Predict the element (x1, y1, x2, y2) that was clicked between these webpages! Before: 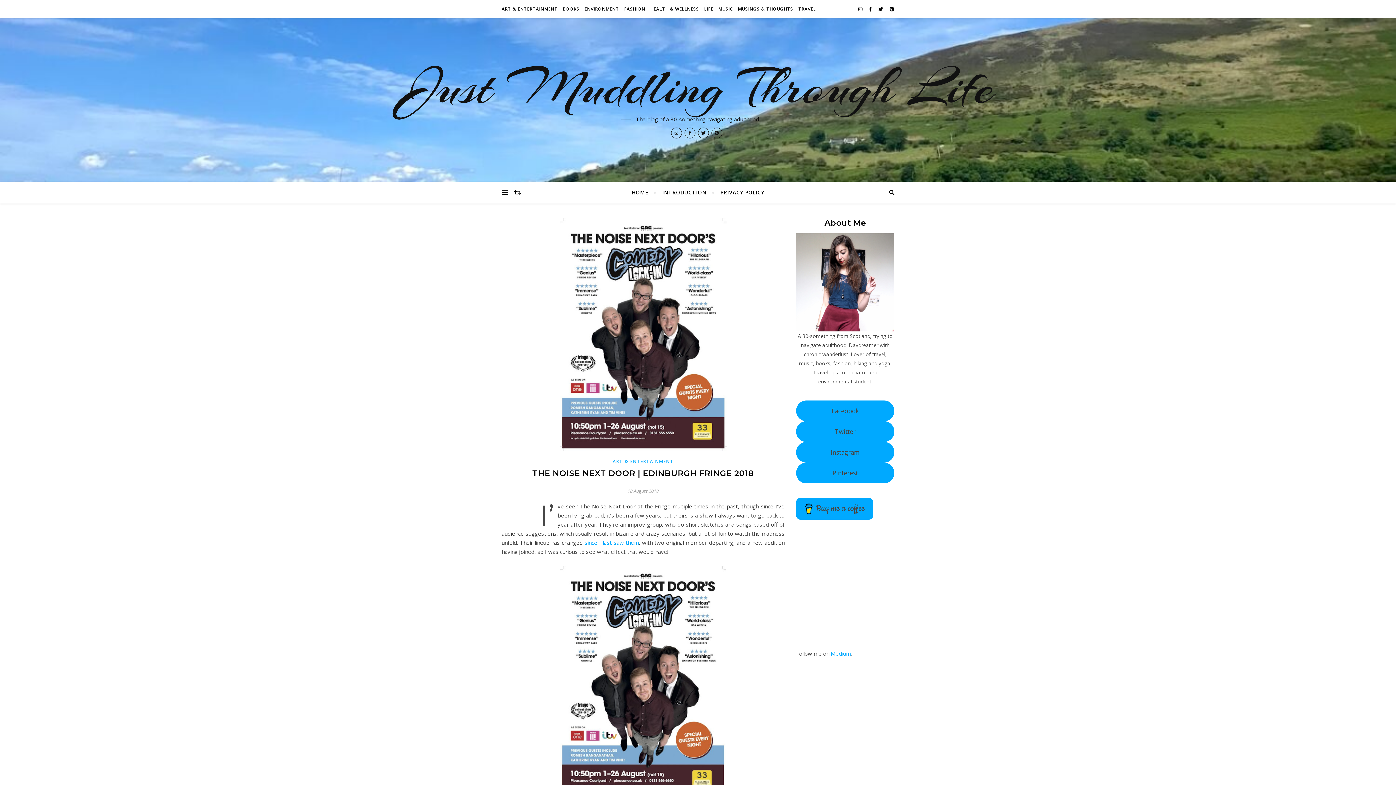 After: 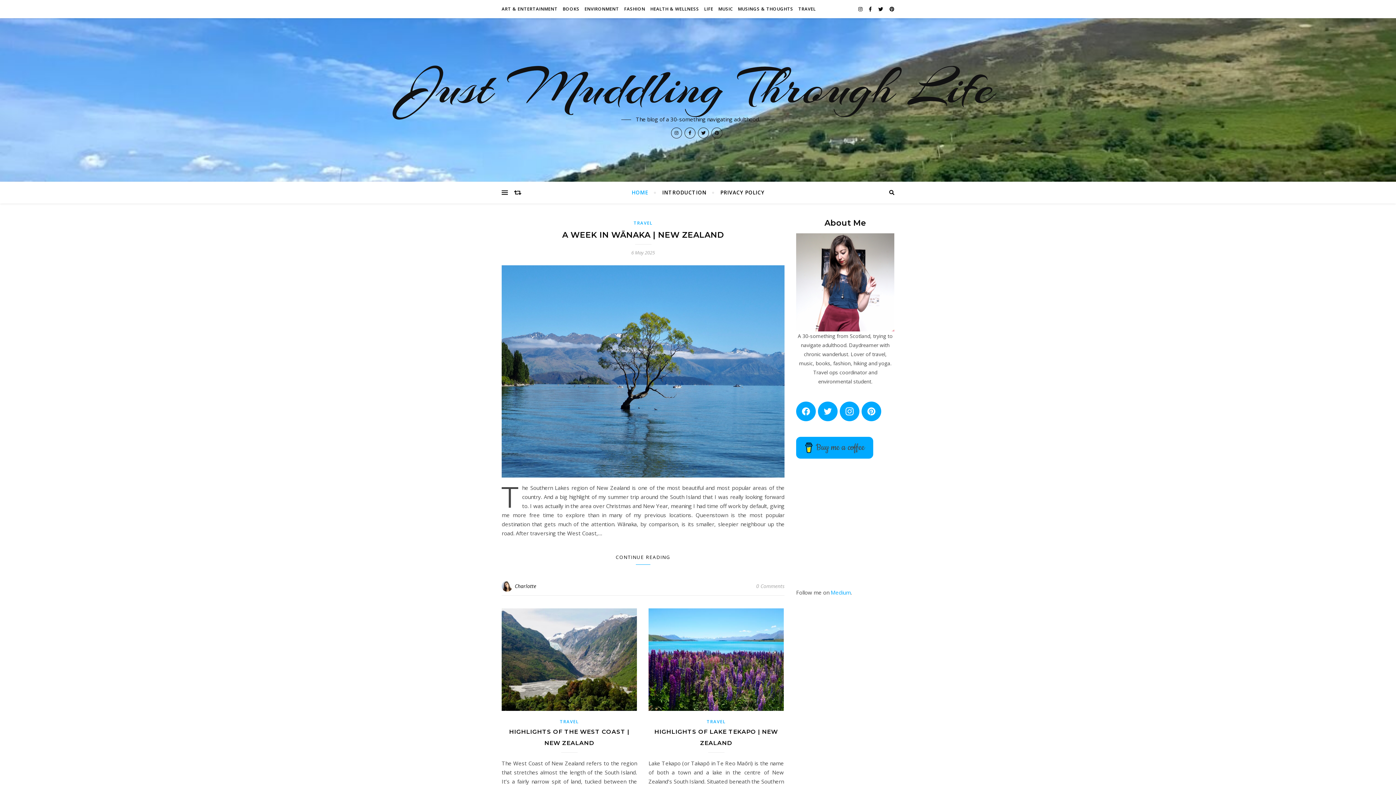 Action: bbox: (631, 181, 654, 203) label: HOME